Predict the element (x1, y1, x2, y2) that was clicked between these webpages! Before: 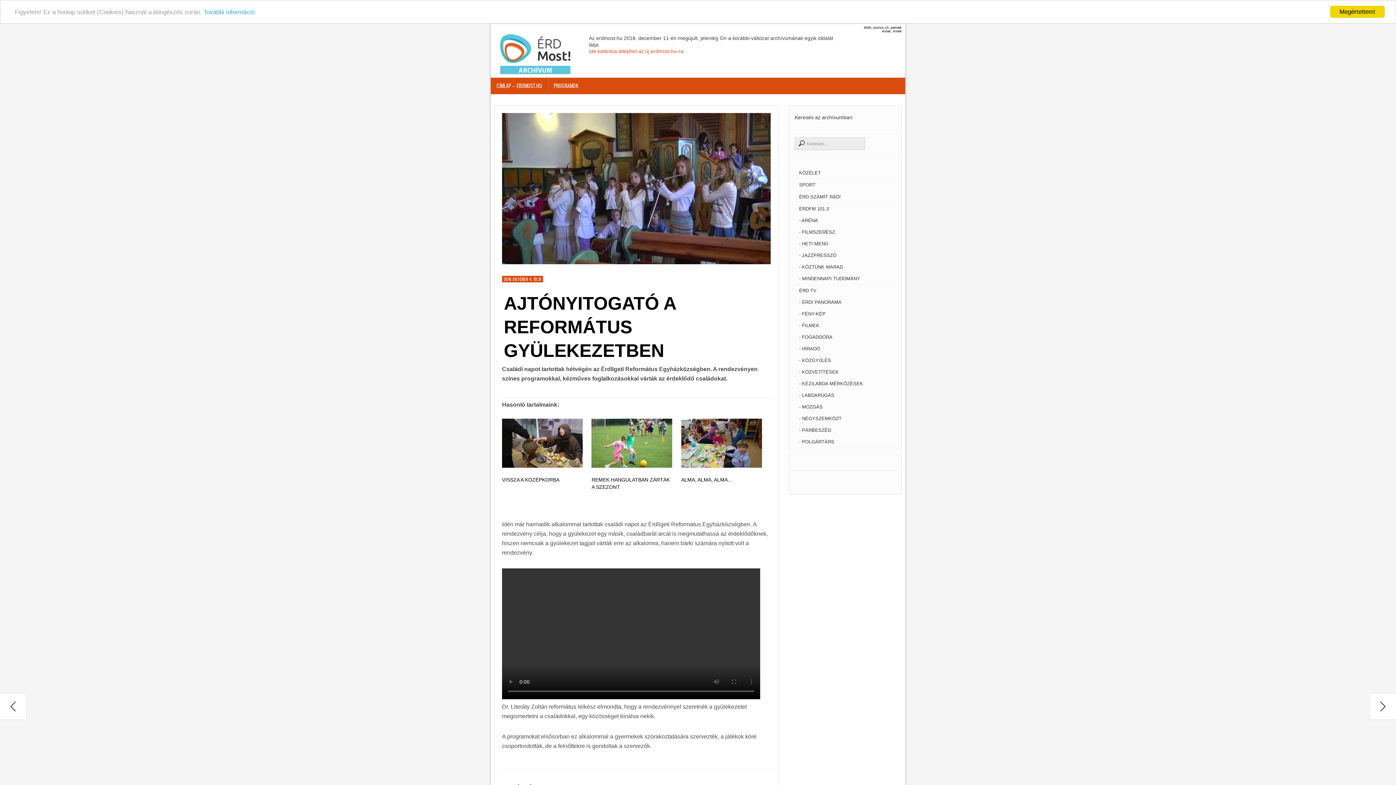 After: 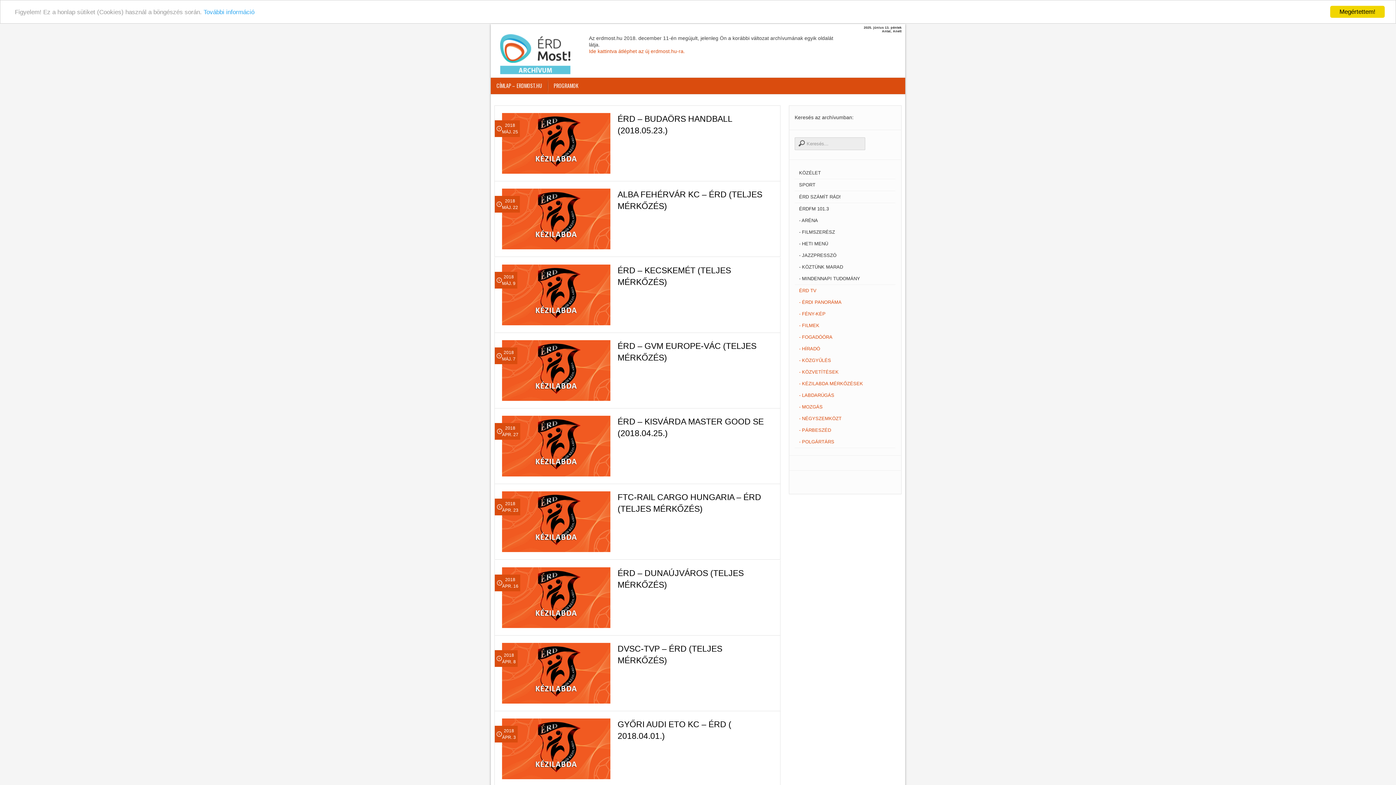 Action: label: ÉRD TV bbox: (794, 285, 900, 296)